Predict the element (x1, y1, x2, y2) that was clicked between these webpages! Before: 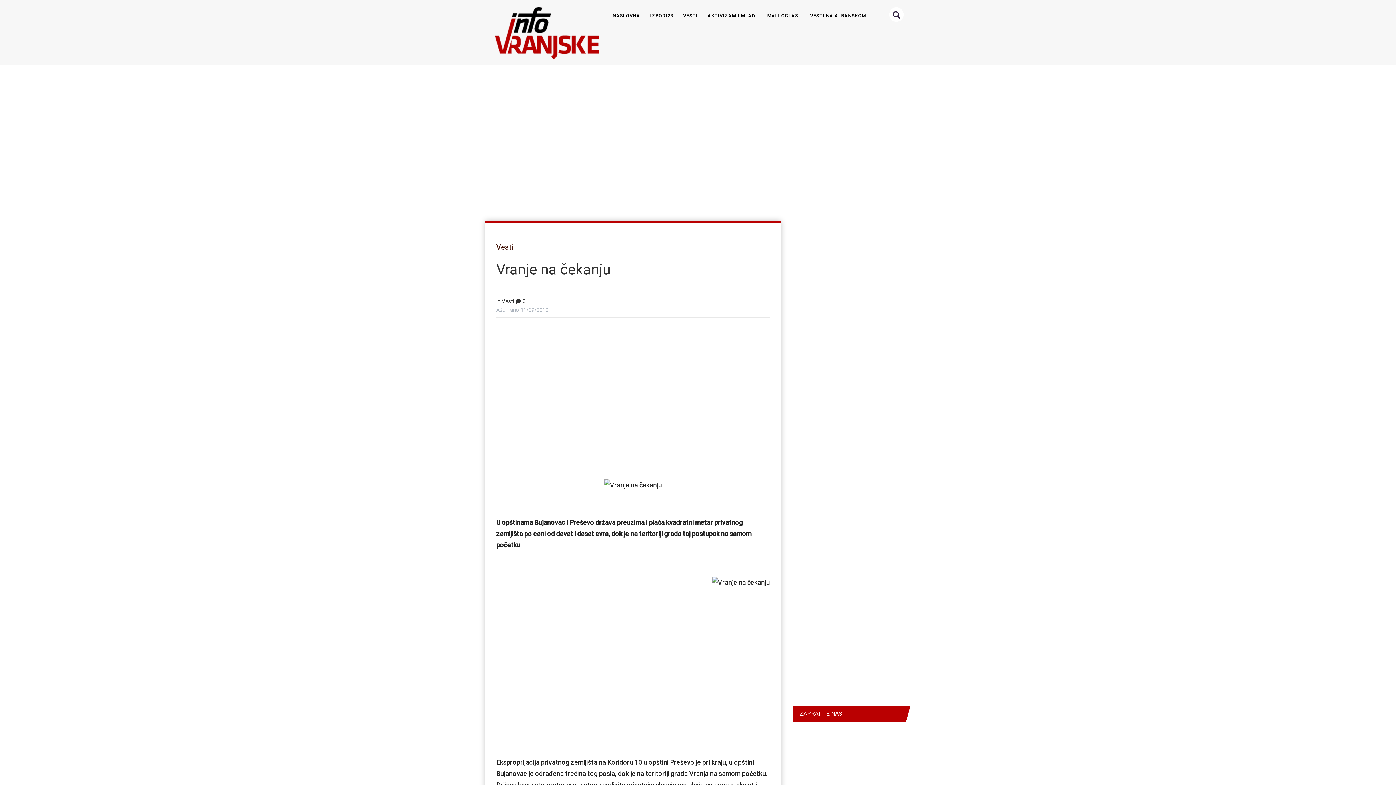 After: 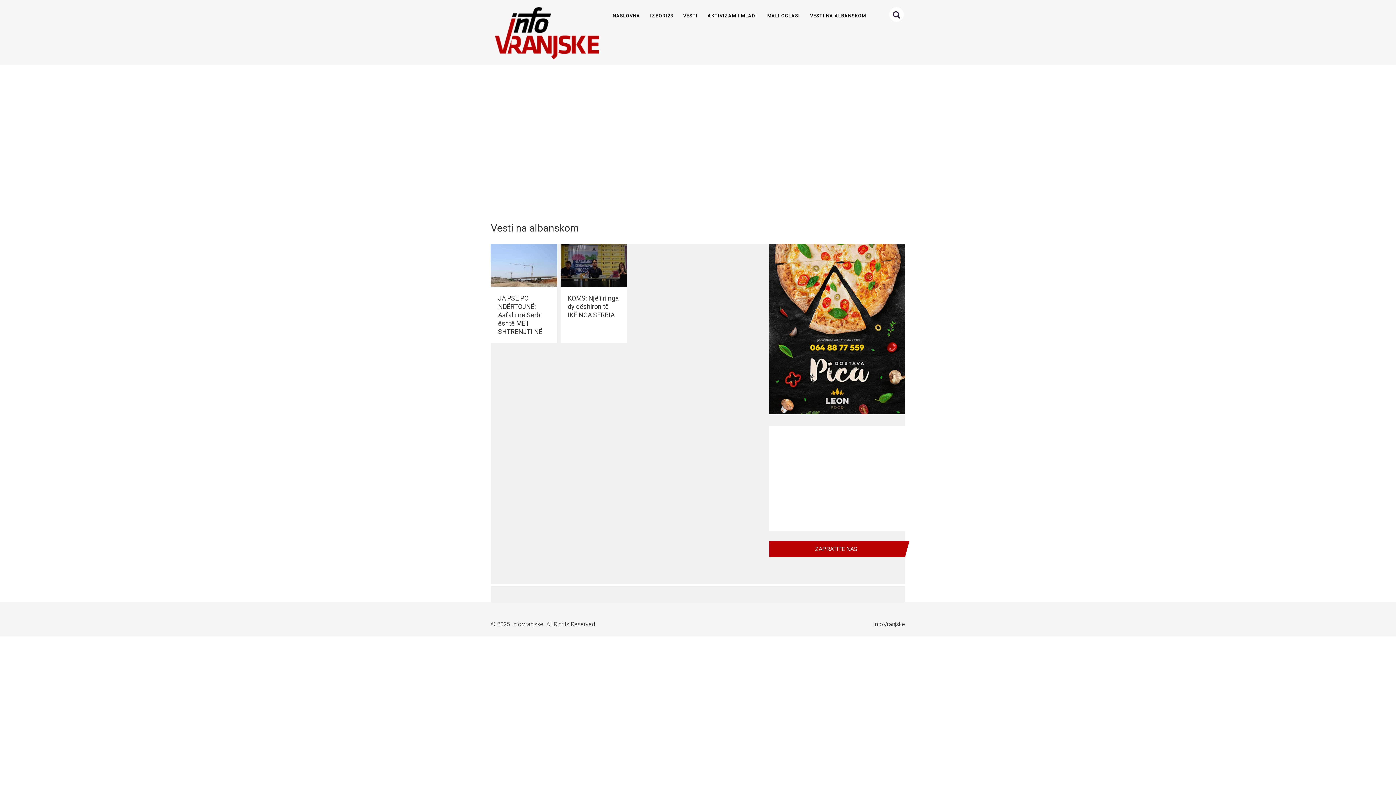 Action: label: VESTI NA ALBANSKOM bbox: (806, 10, 869, 21)